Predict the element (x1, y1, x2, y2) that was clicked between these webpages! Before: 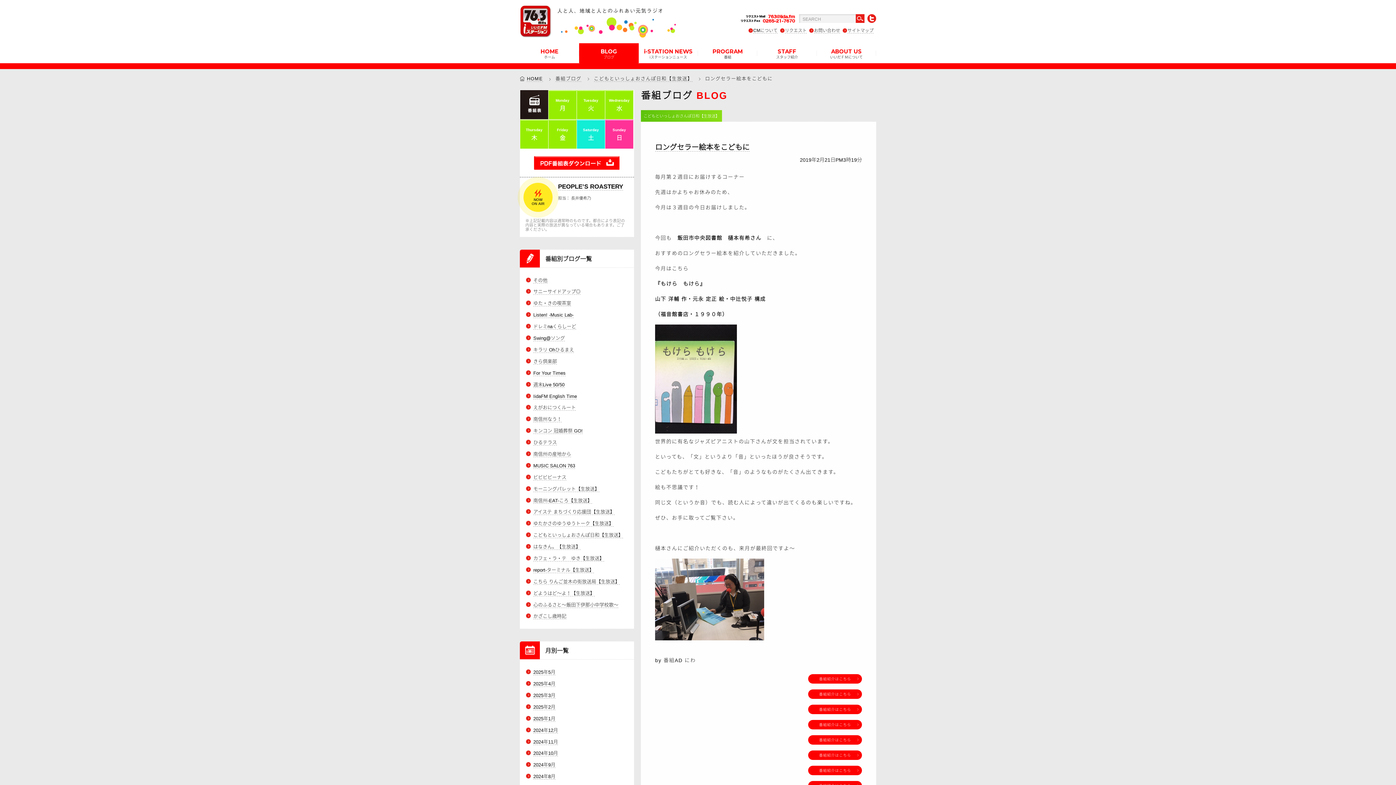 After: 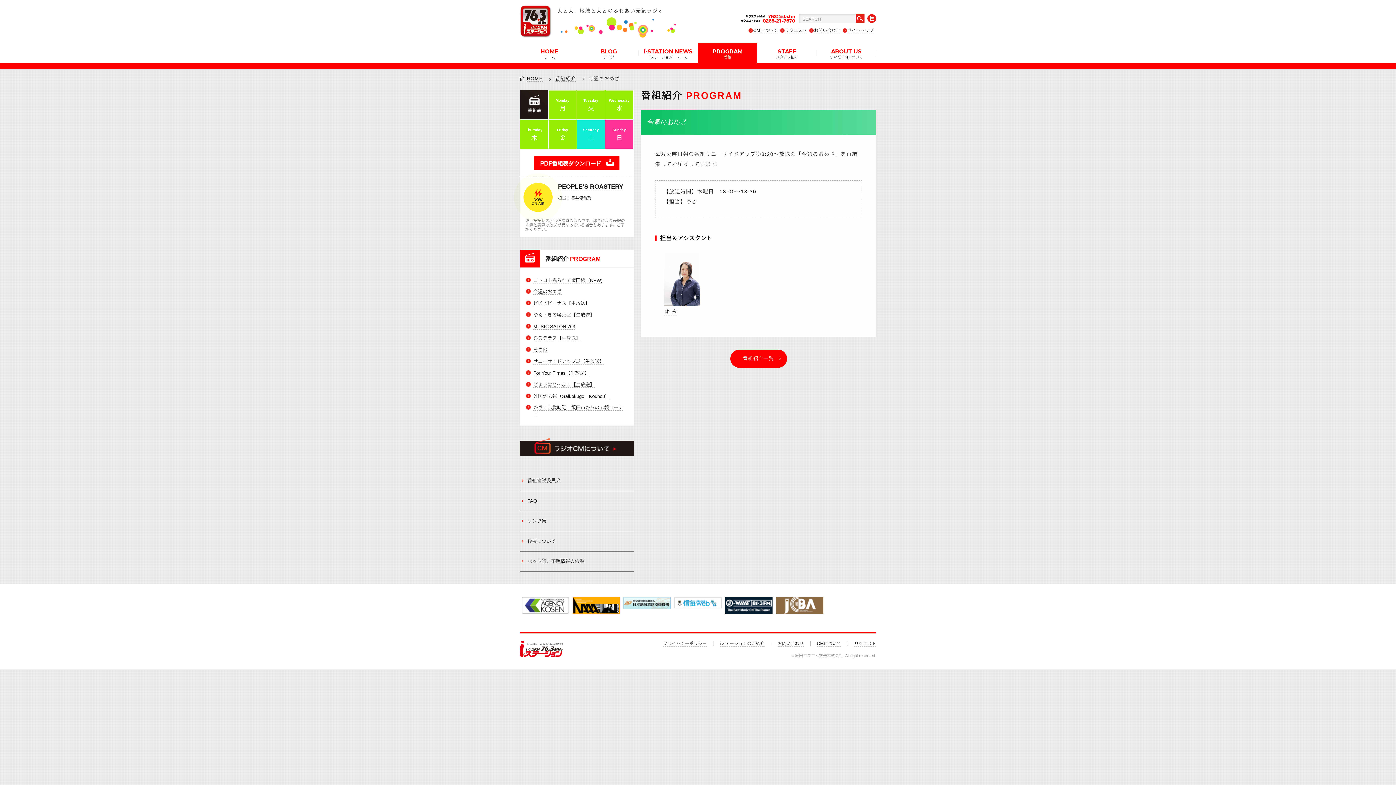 Action: bbox: (808, 689, 862, 699) label: 番組紹介はこちら